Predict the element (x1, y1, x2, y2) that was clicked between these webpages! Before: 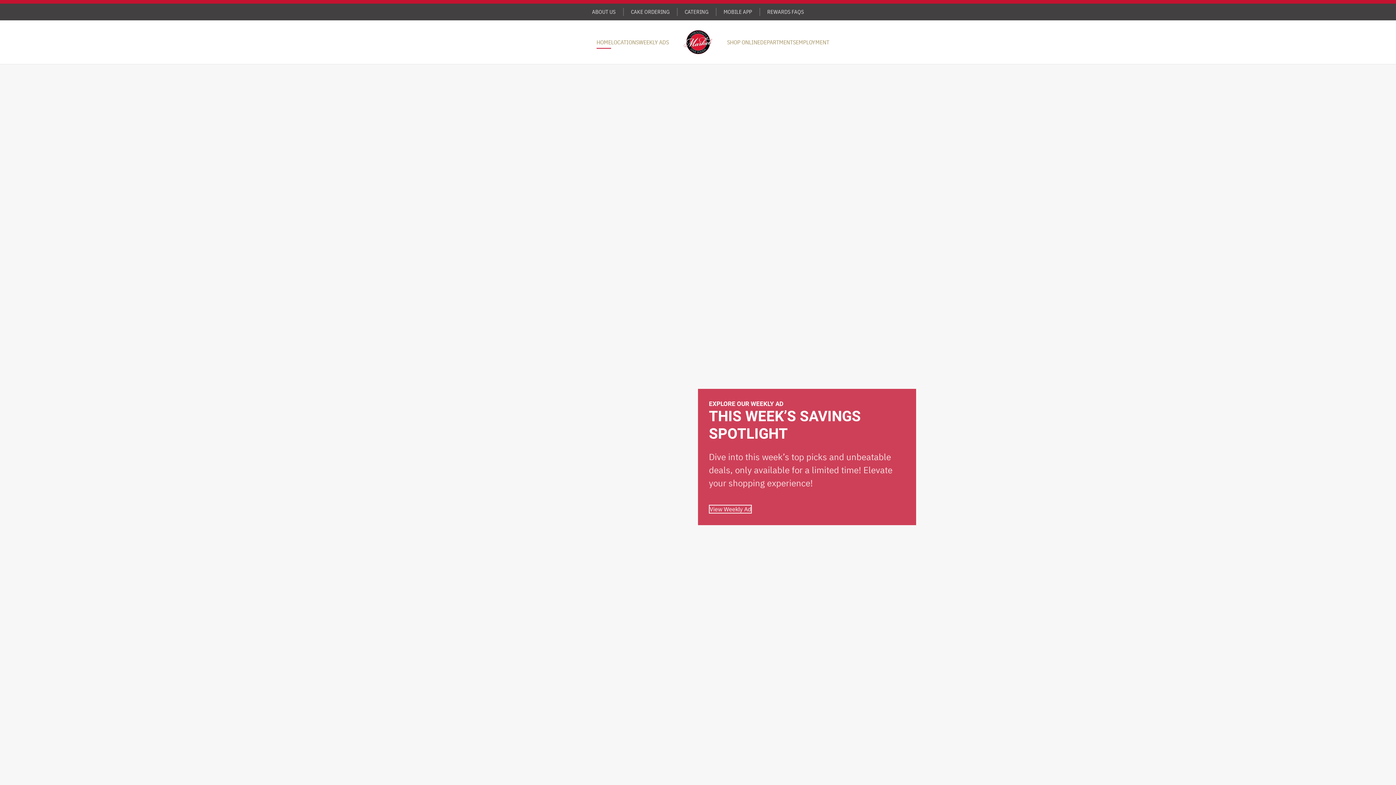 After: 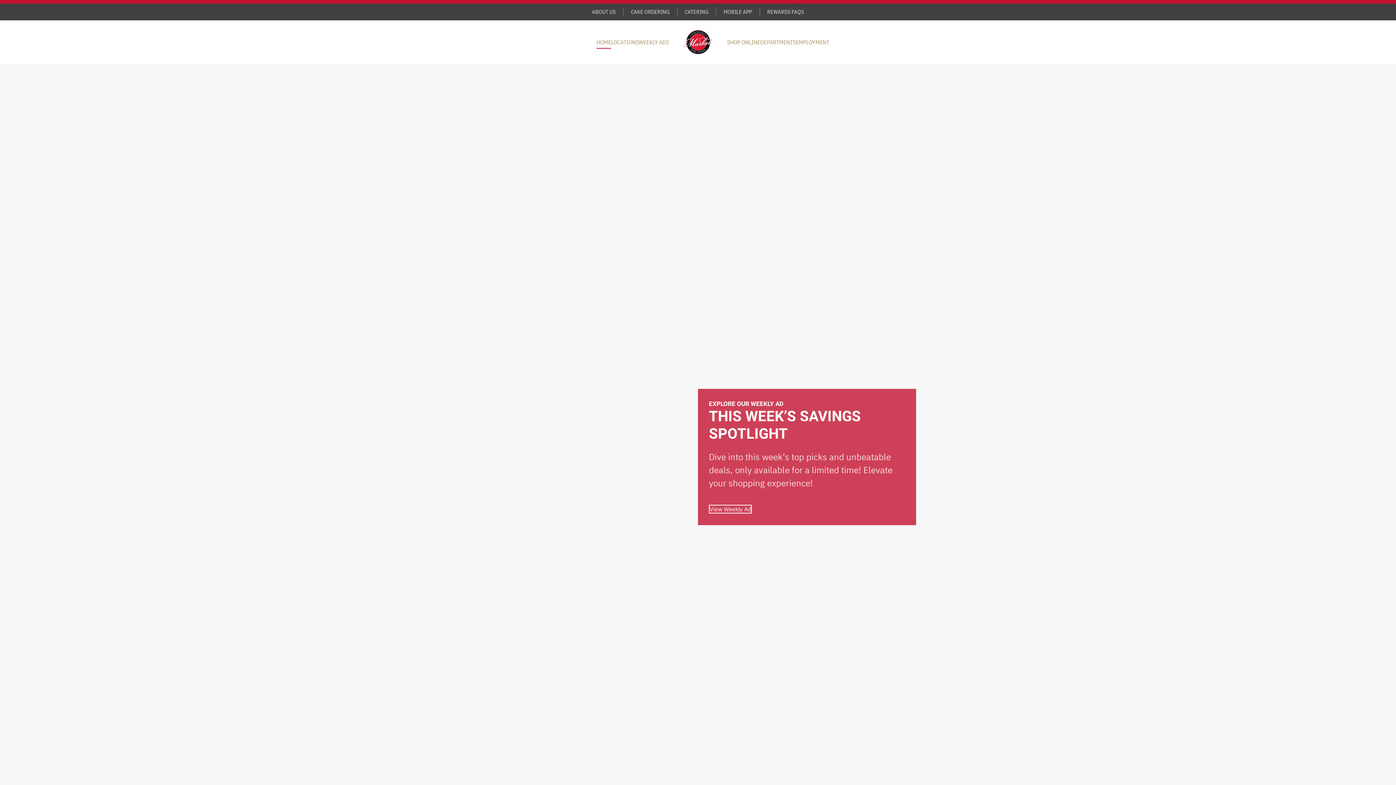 Action: label: HOME bbox: (596, 27, 611, 56)